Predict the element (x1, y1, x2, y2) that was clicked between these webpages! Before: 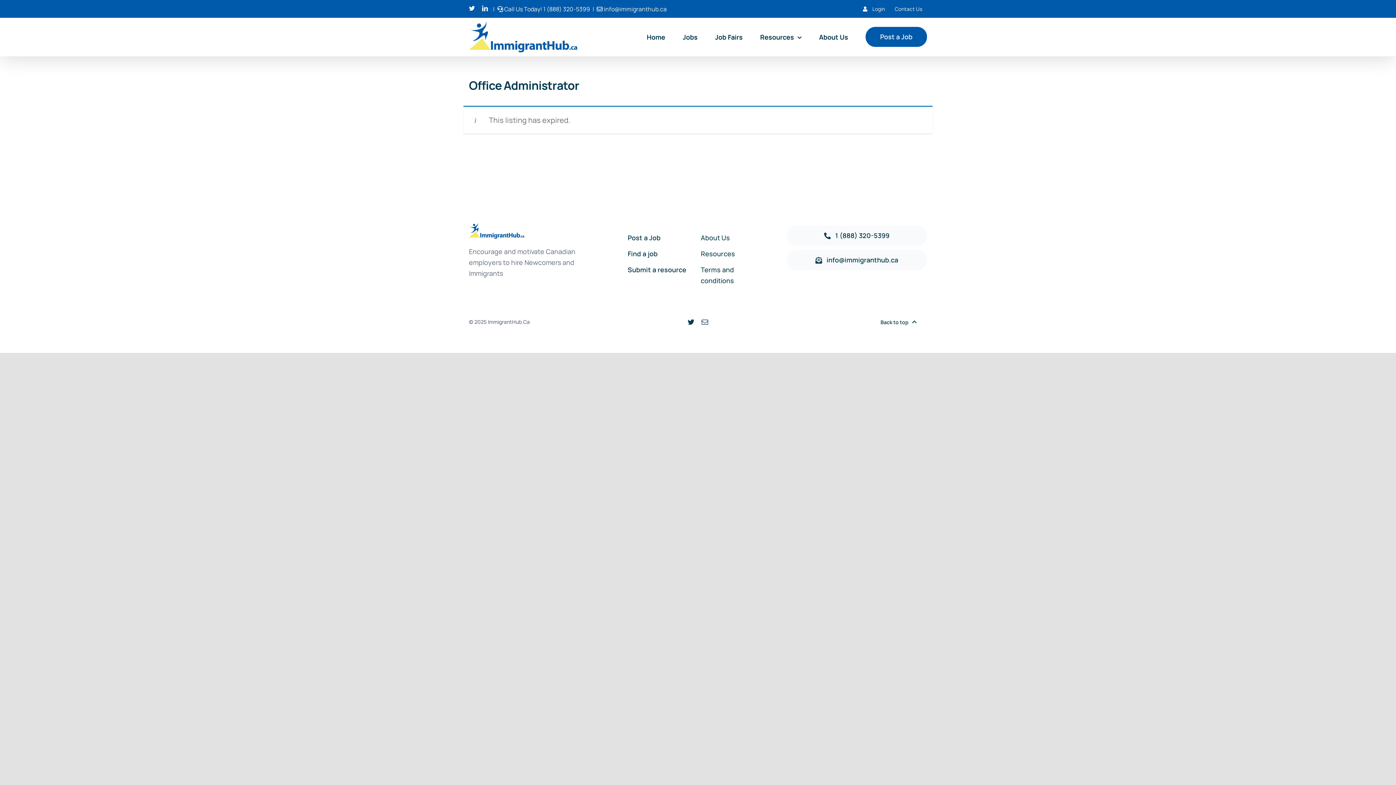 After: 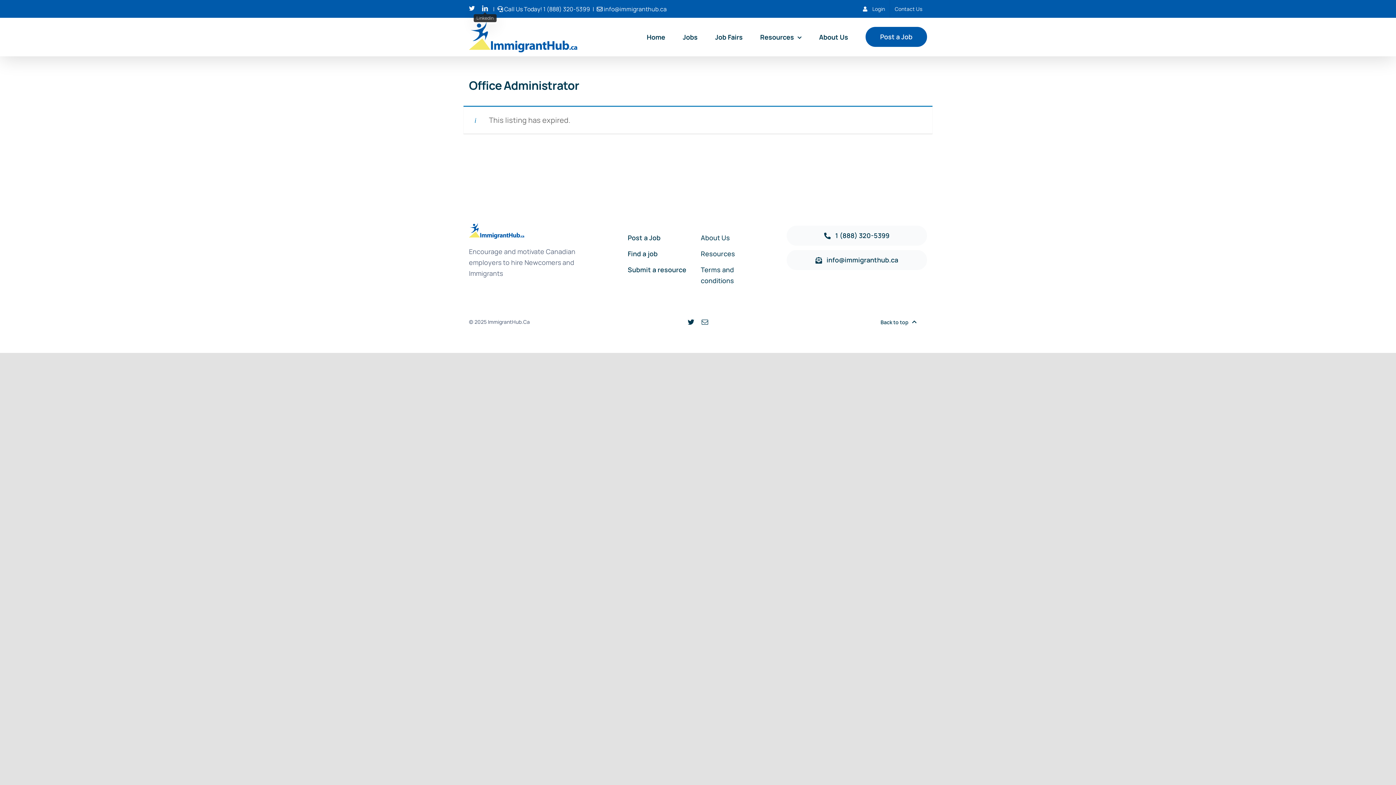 Action: label: LinkedIn bbox: (482, 5, 488, 11)